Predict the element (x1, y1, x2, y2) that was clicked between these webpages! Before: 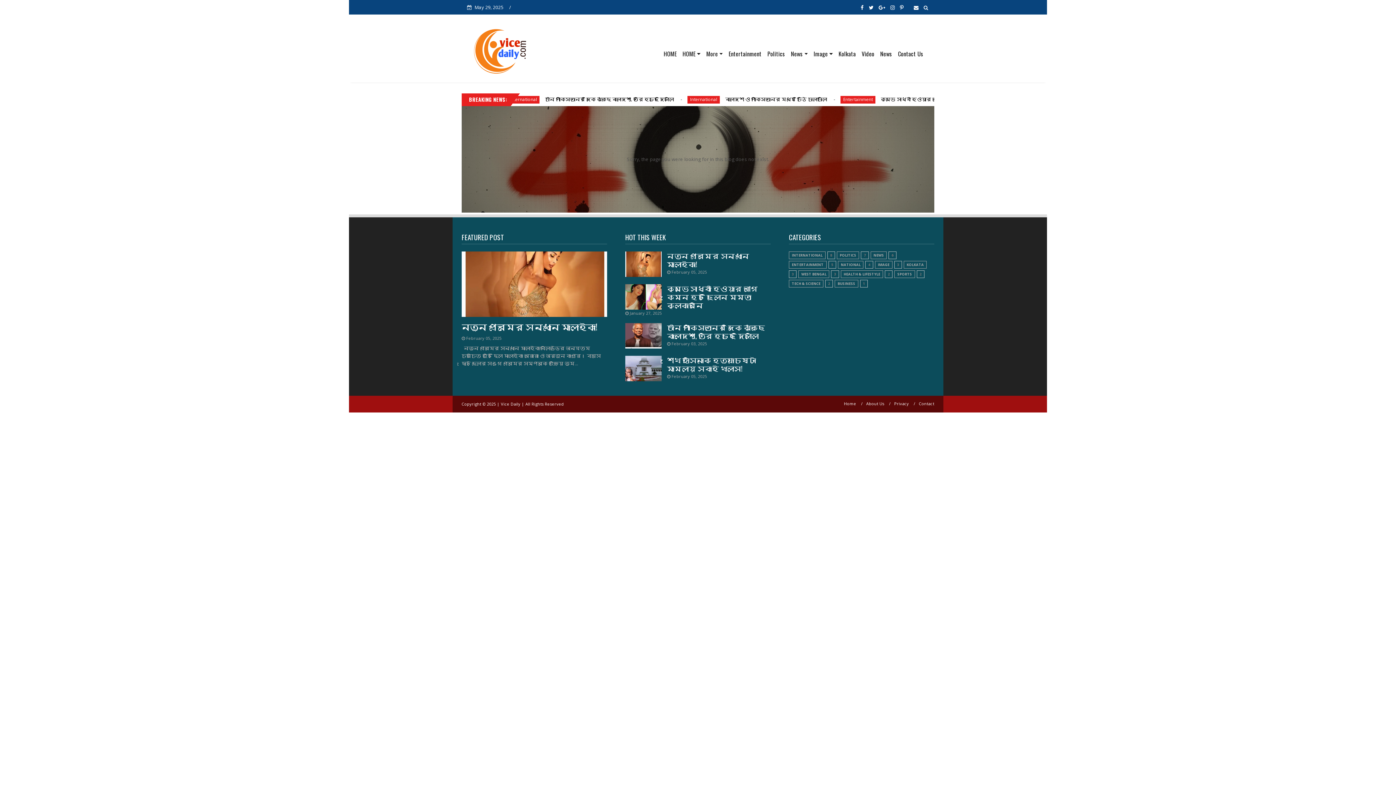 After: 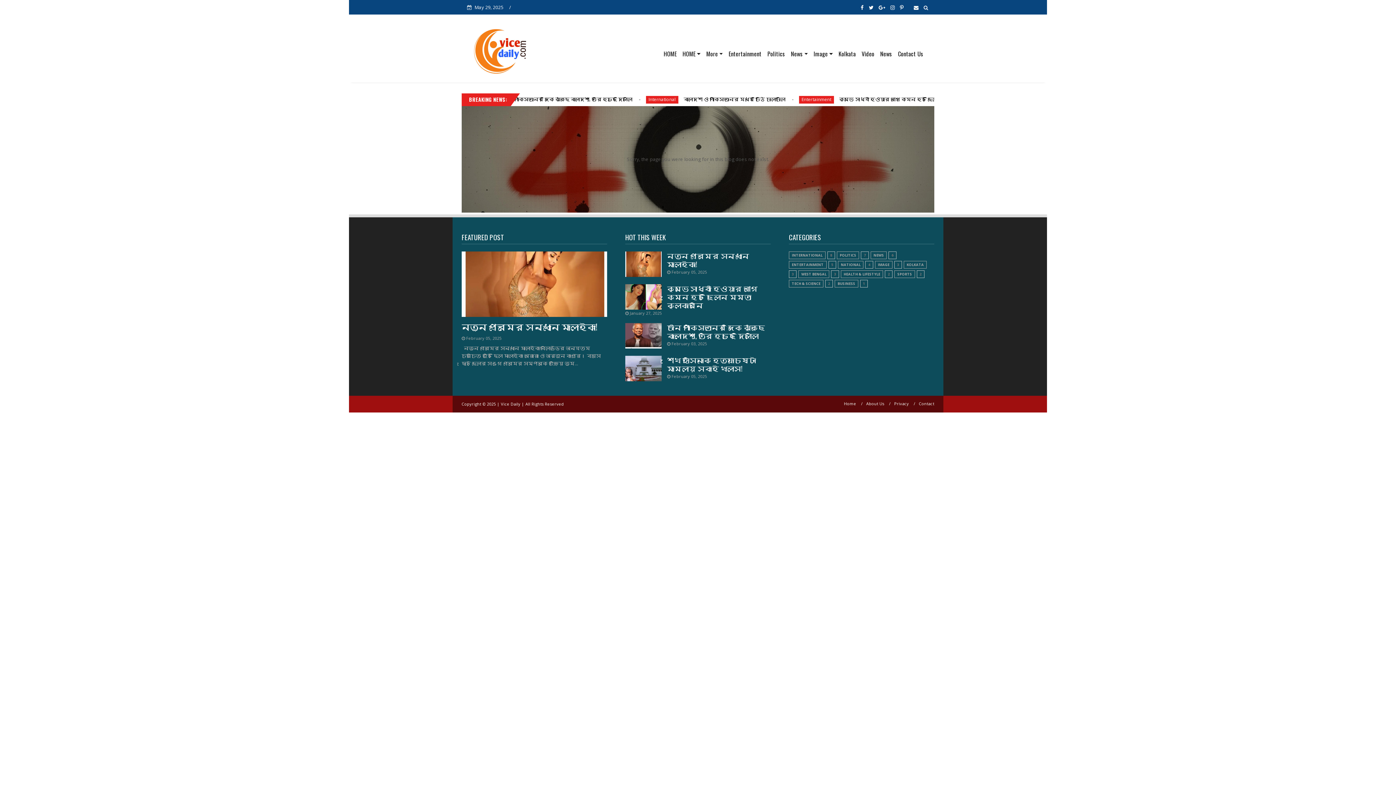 Action: bbox: (894, 401, 909, 405) label: Privacy